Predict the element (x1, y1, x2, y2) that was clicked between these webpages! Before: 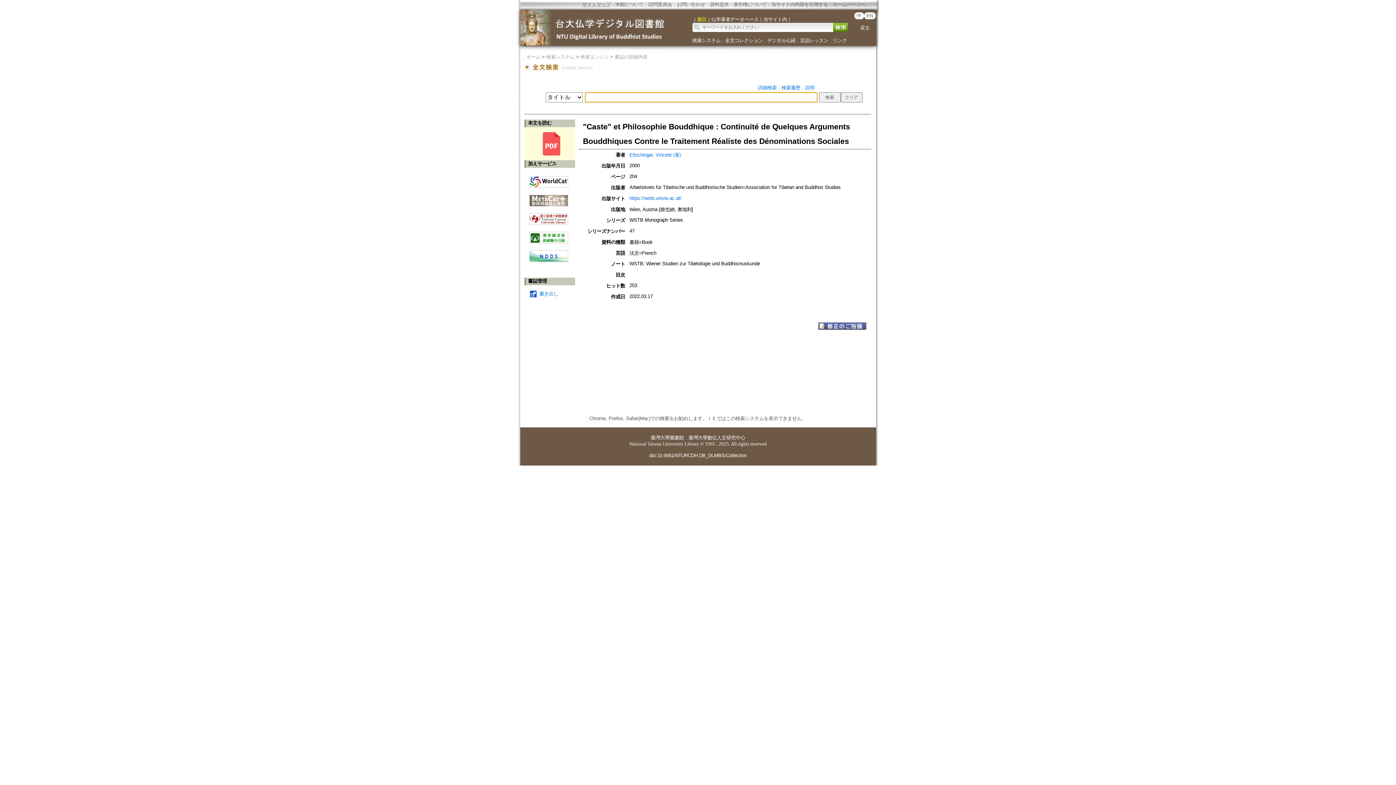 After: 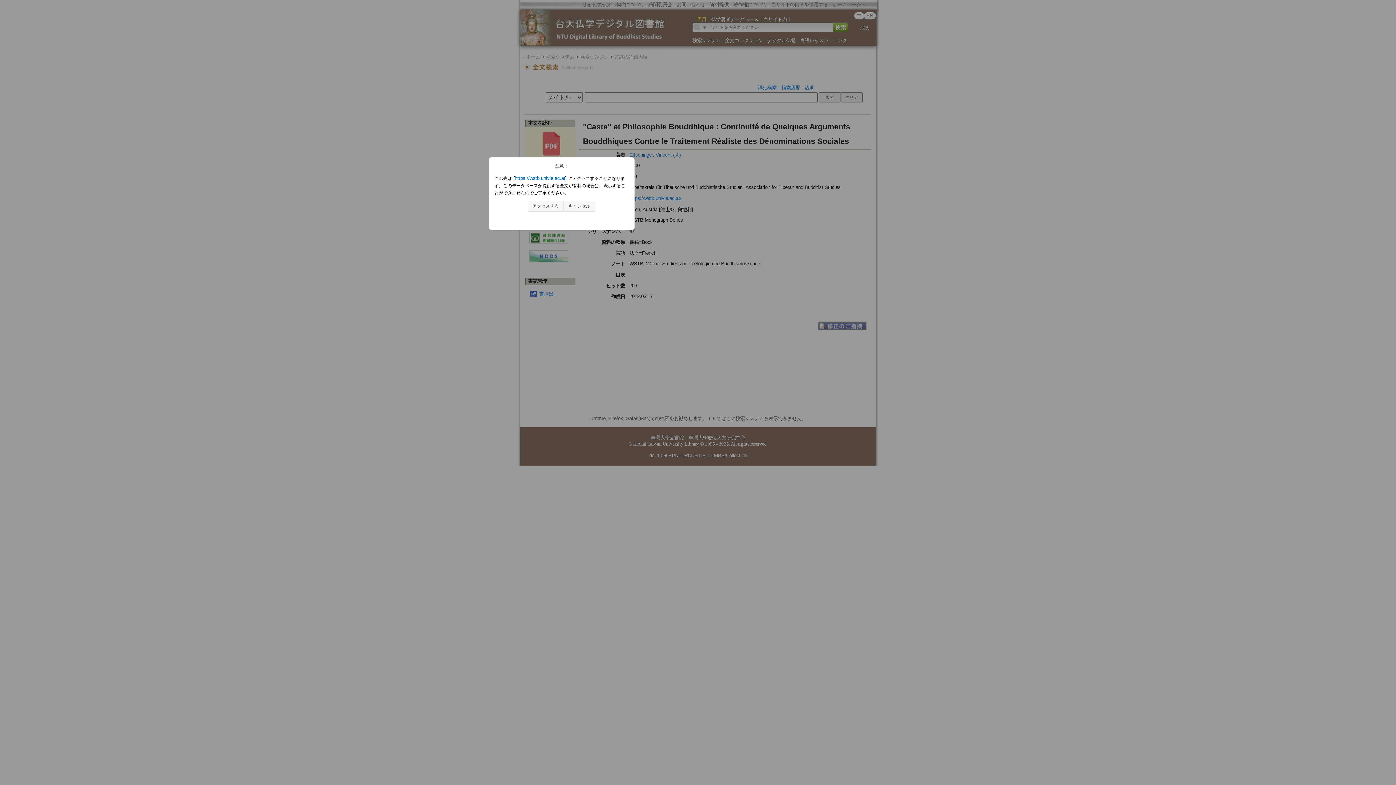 Action: label: 
 bbox: (542, 150, 560, 155)